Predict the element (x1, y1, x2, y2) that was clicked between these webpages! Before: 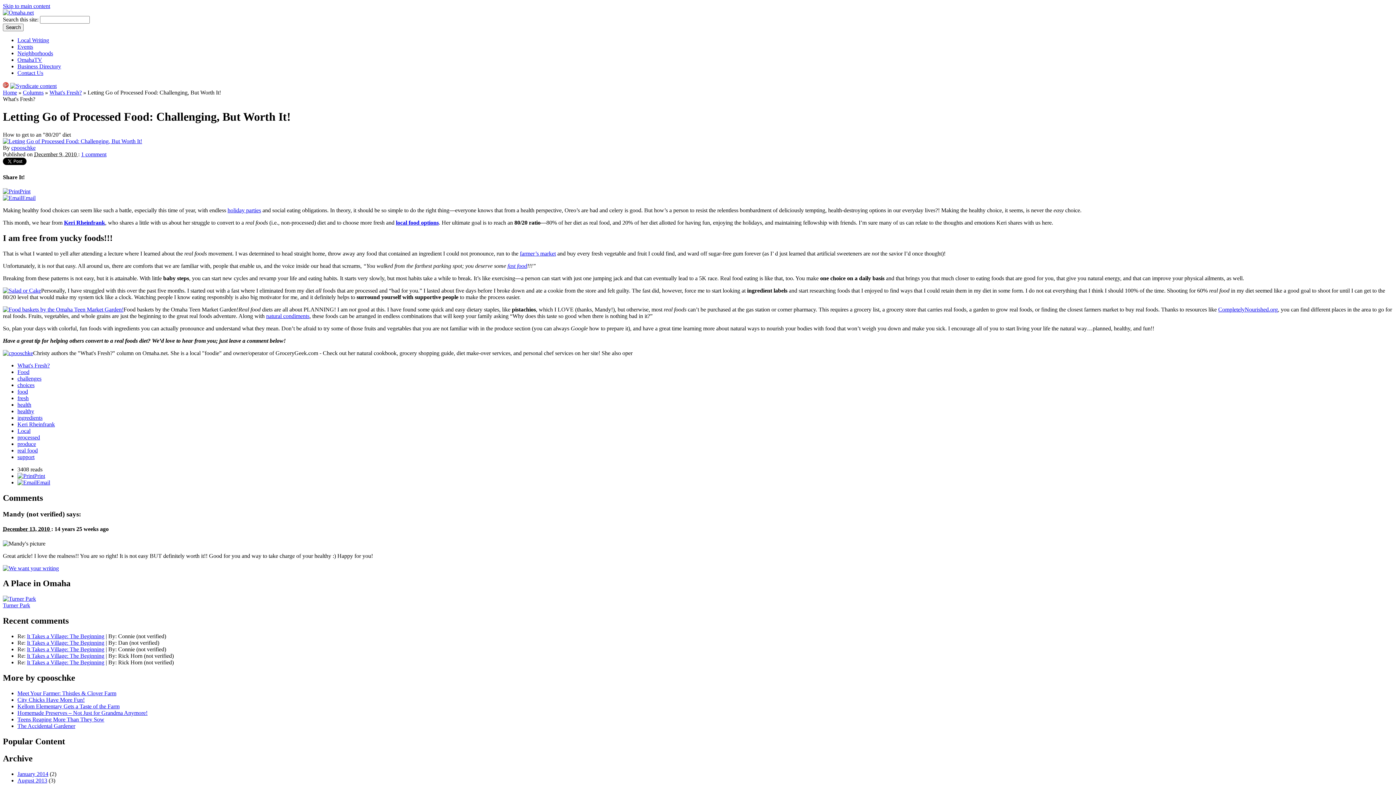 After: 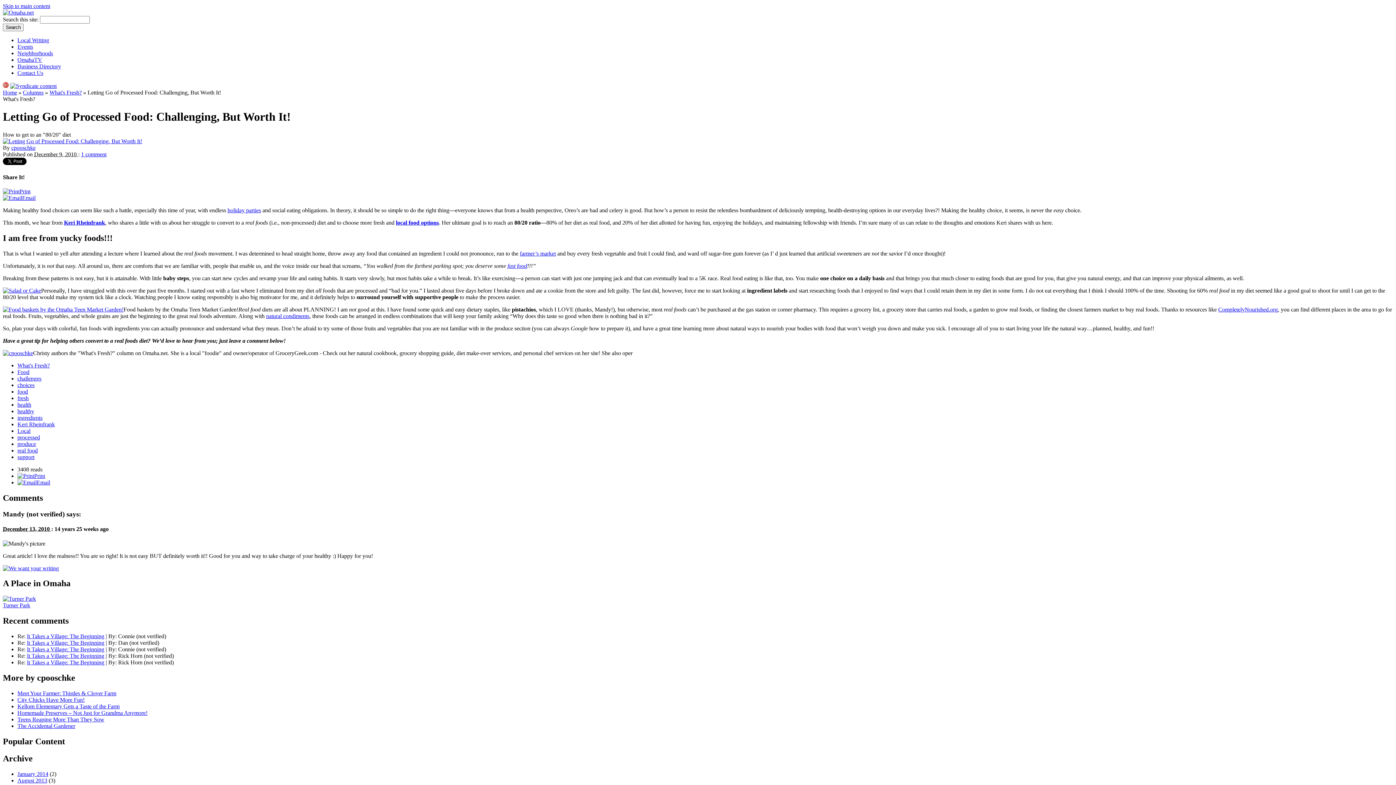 Action: label: Print bbox: (2, 188, 30, 194)